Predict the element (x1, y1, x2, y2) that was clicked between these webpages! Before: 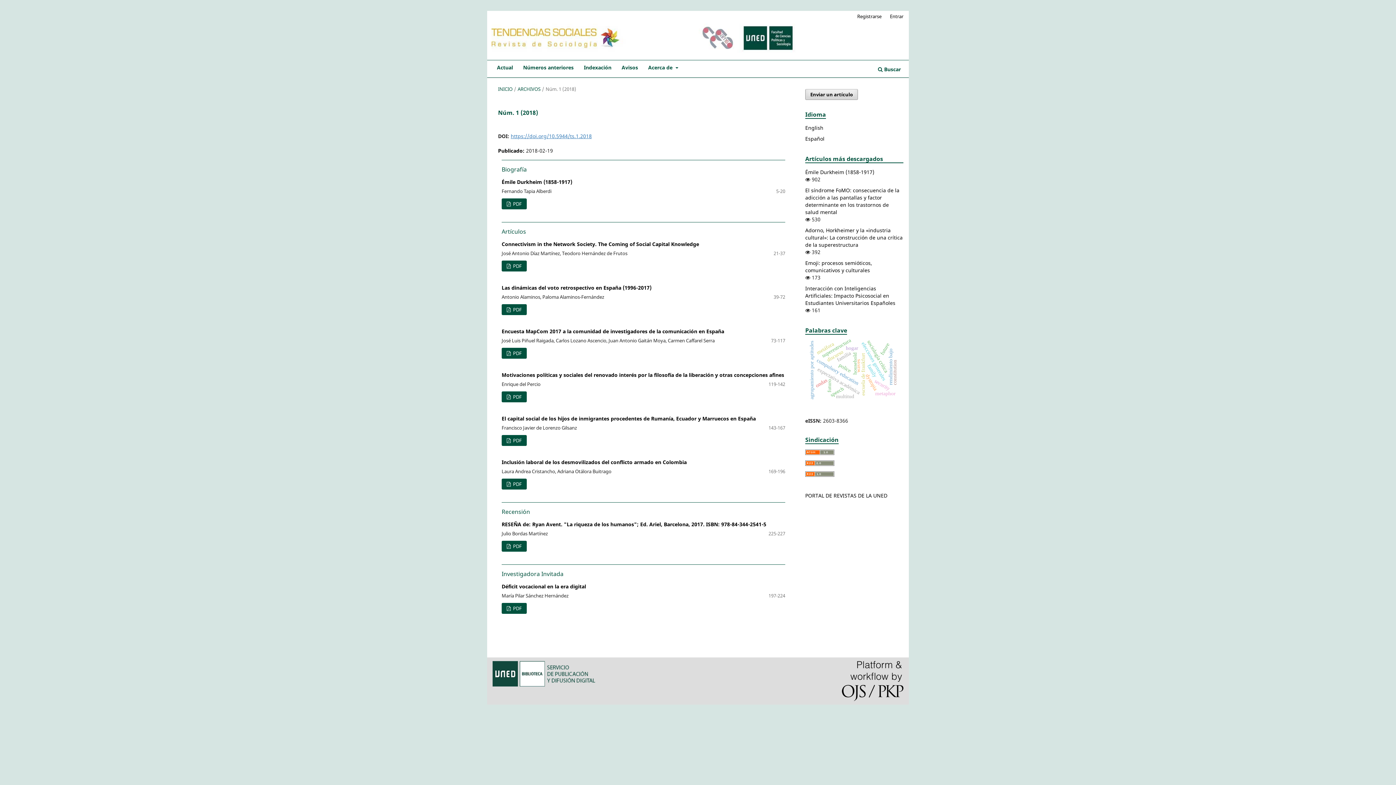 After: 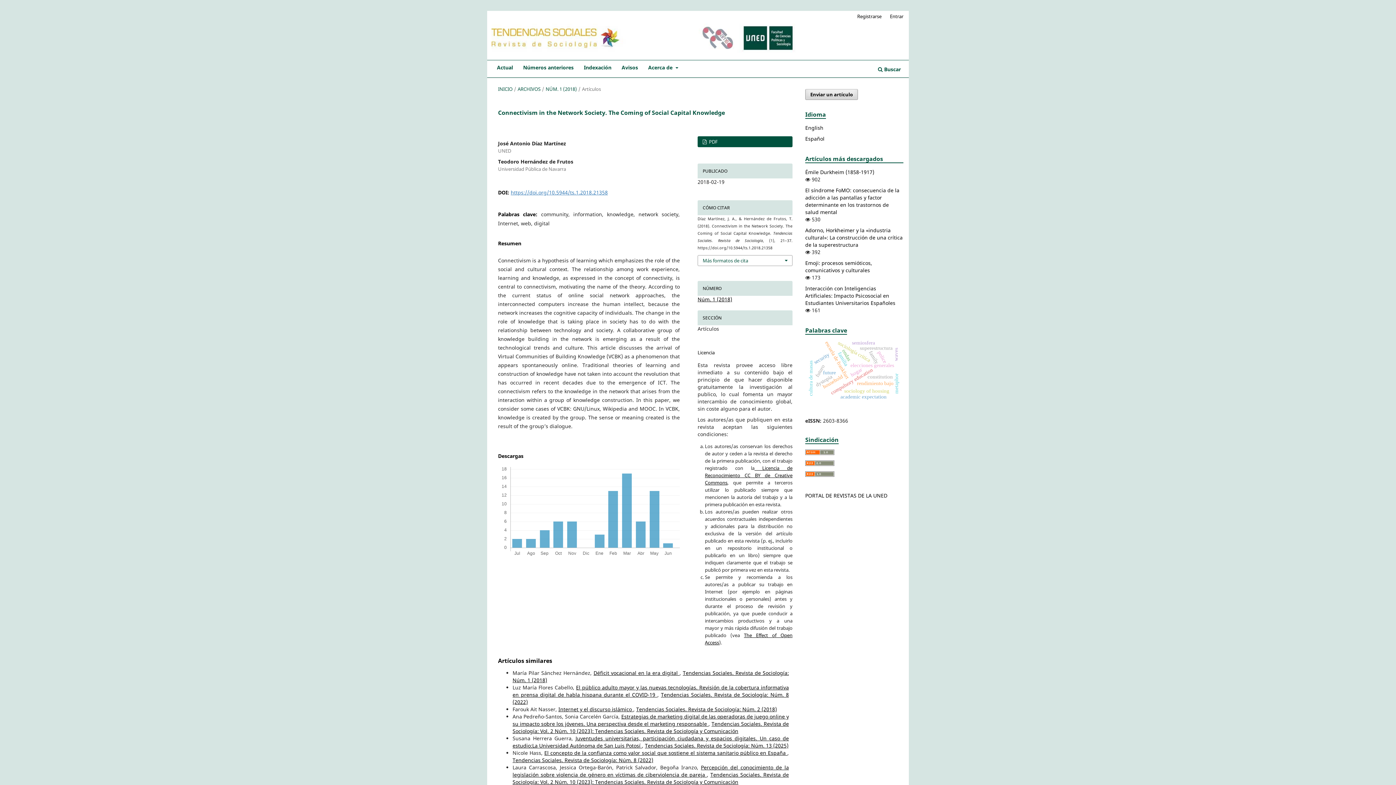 Action: bbox: (501, 240, 699, 247) label: Connectivism in the Network Society. The Coming of Social Capital Knowledge